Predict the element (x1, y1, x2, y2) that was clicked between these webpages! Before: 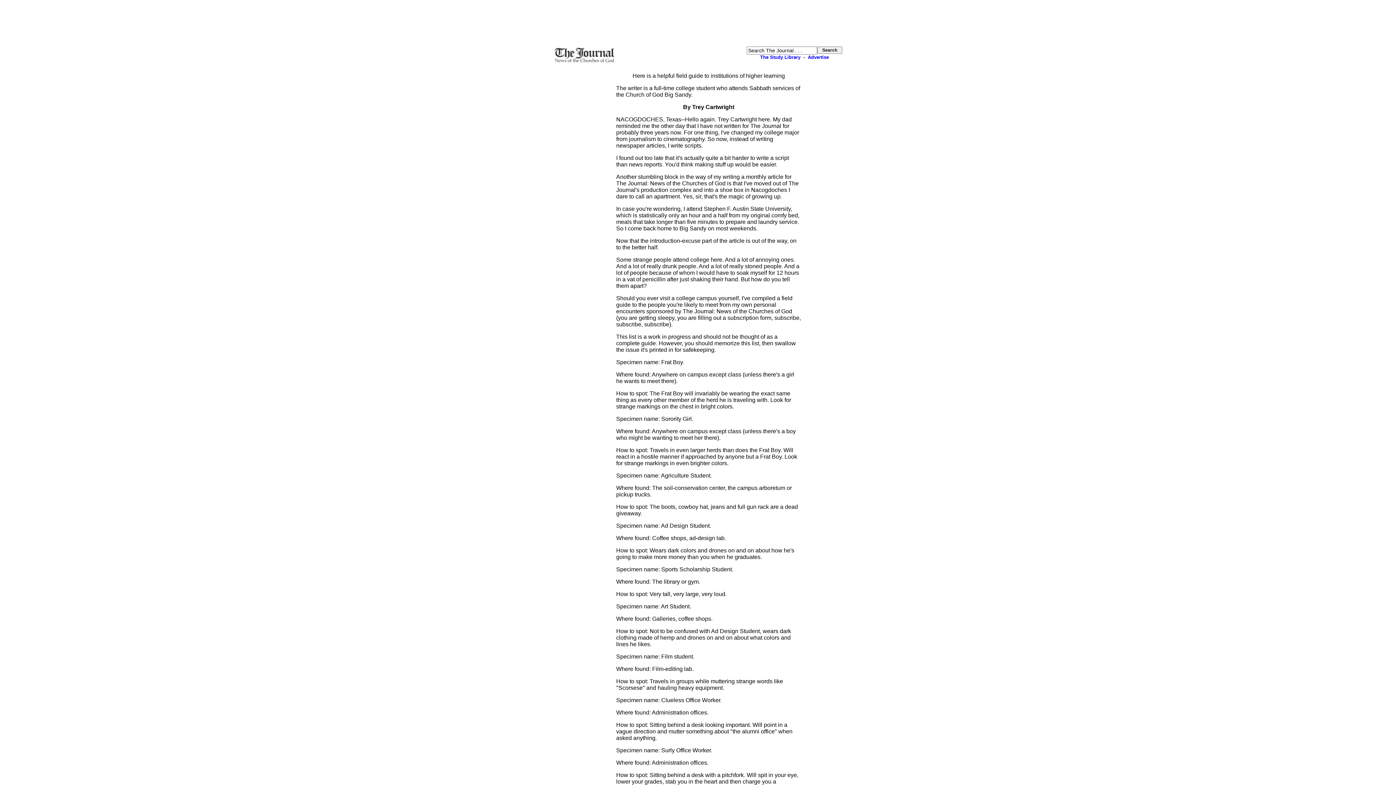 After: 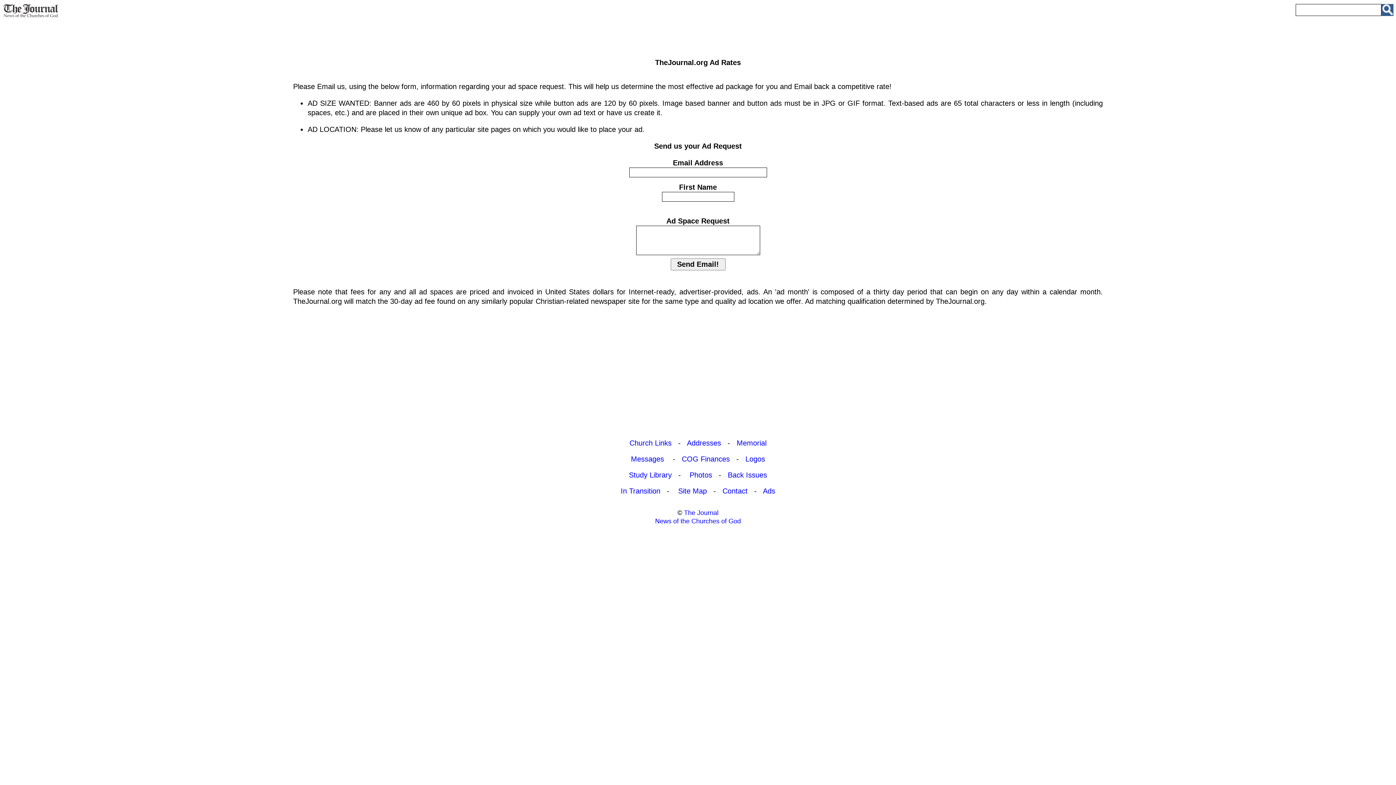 Action: label: Advertise bbox: (808, 54, 829, 60)